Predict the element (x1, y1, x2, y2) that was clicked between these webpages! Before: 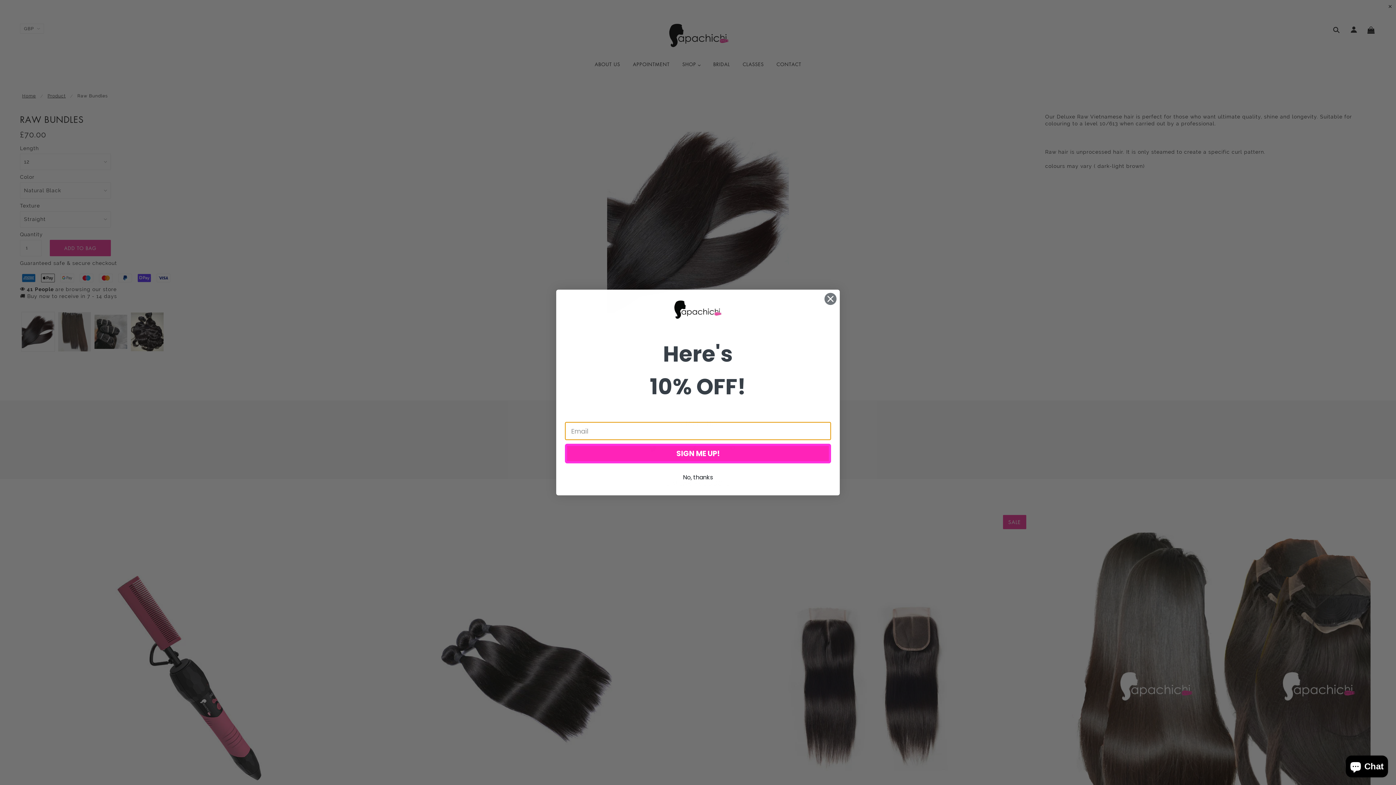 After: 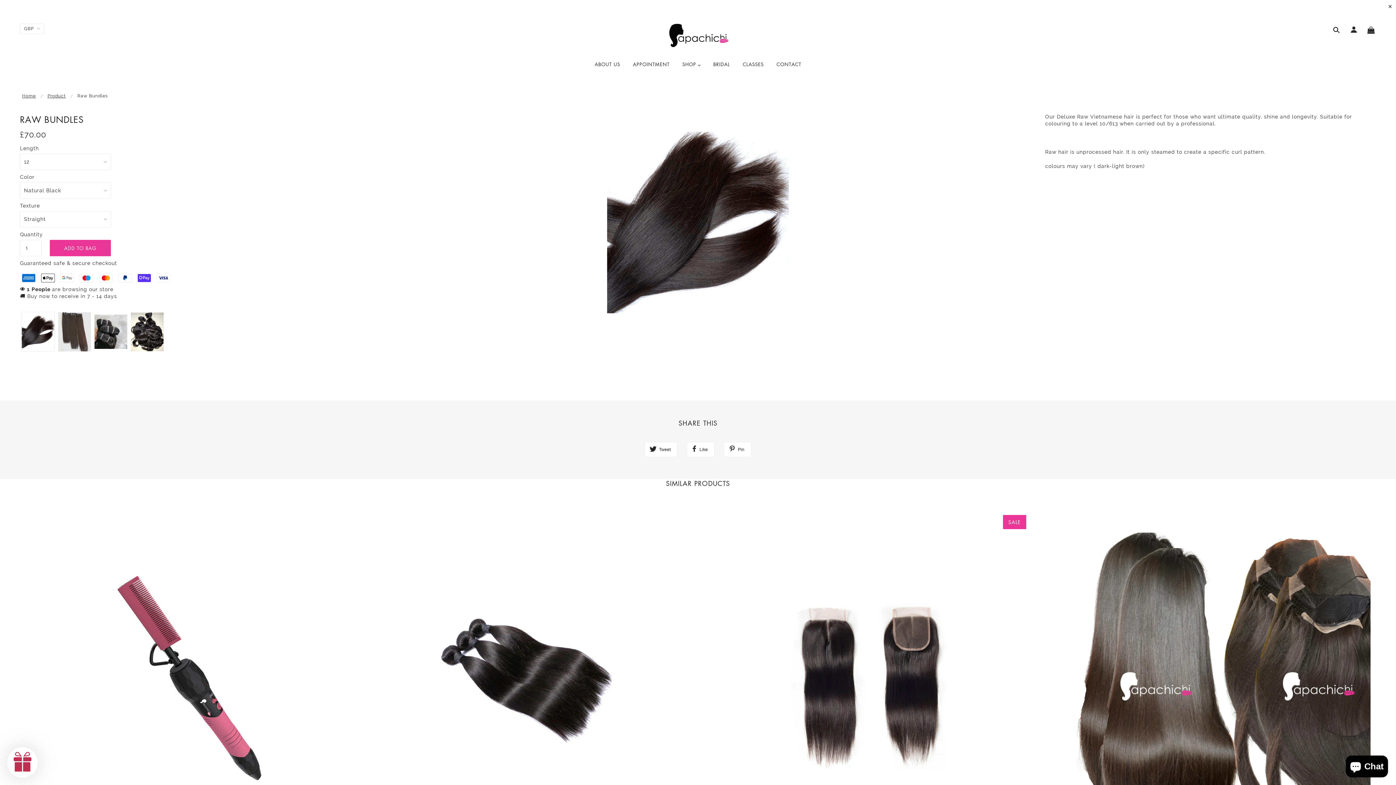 Action: label: Close dialog bbox: (824, 292, 837, 305)